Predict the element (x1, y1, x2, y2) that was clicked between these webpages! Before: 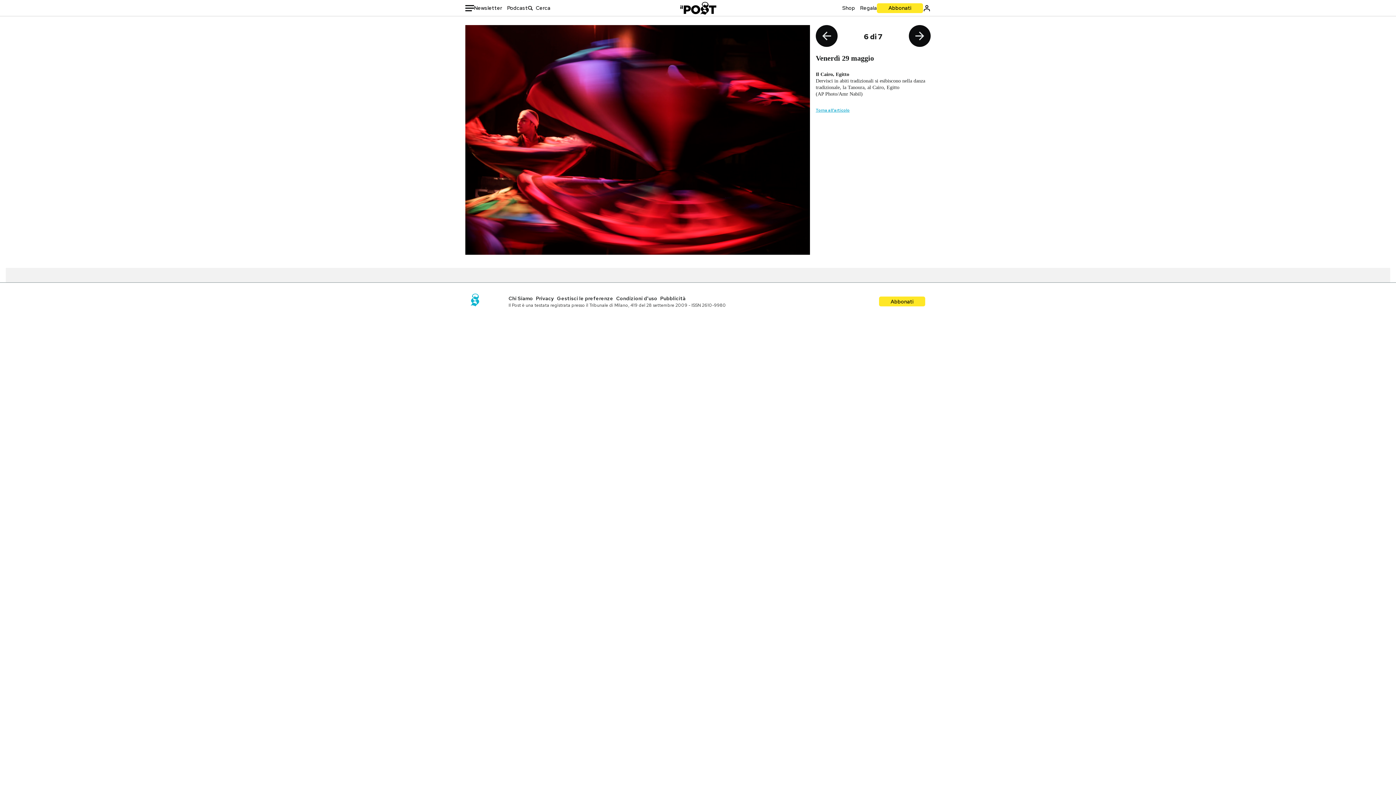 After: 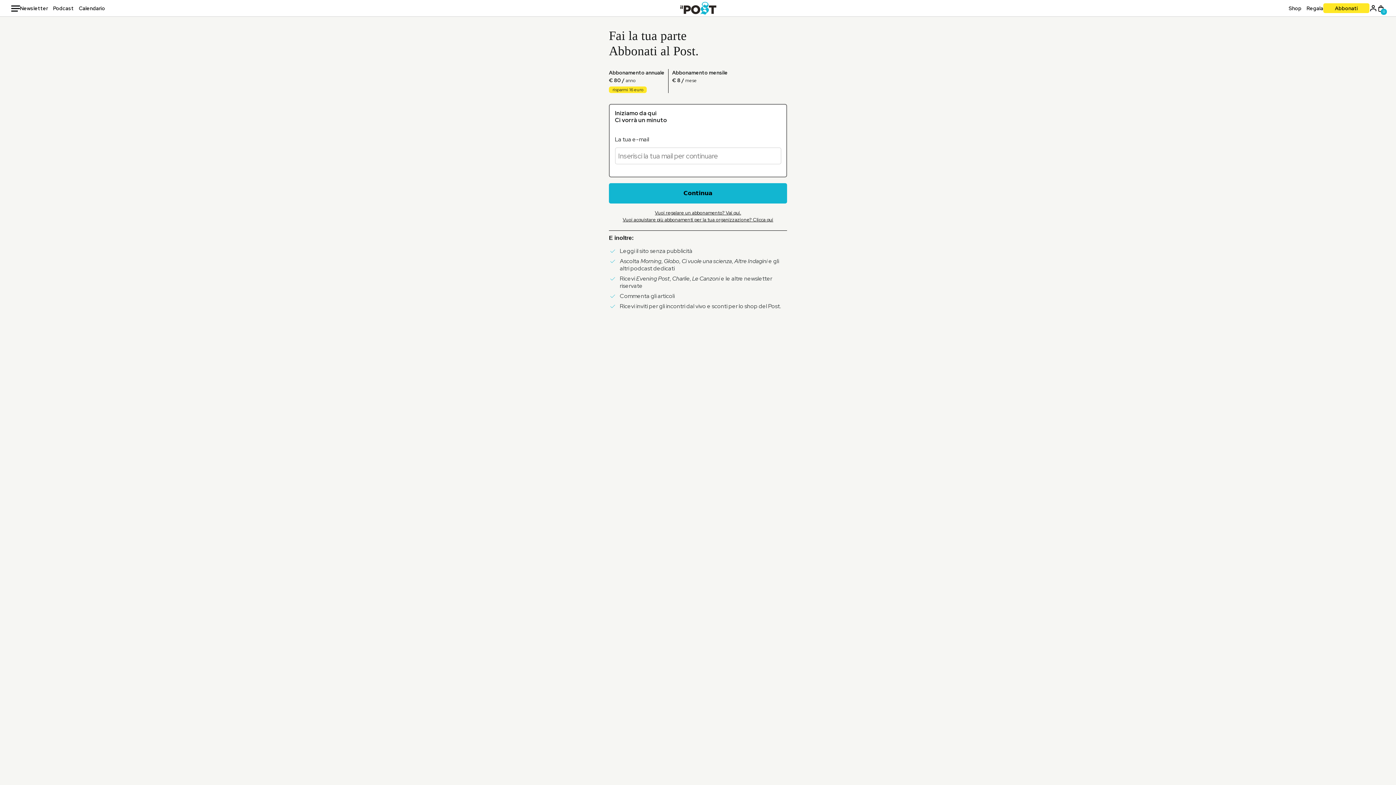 Action: label: Abbonati bbox: (881, 298, 923, 305)